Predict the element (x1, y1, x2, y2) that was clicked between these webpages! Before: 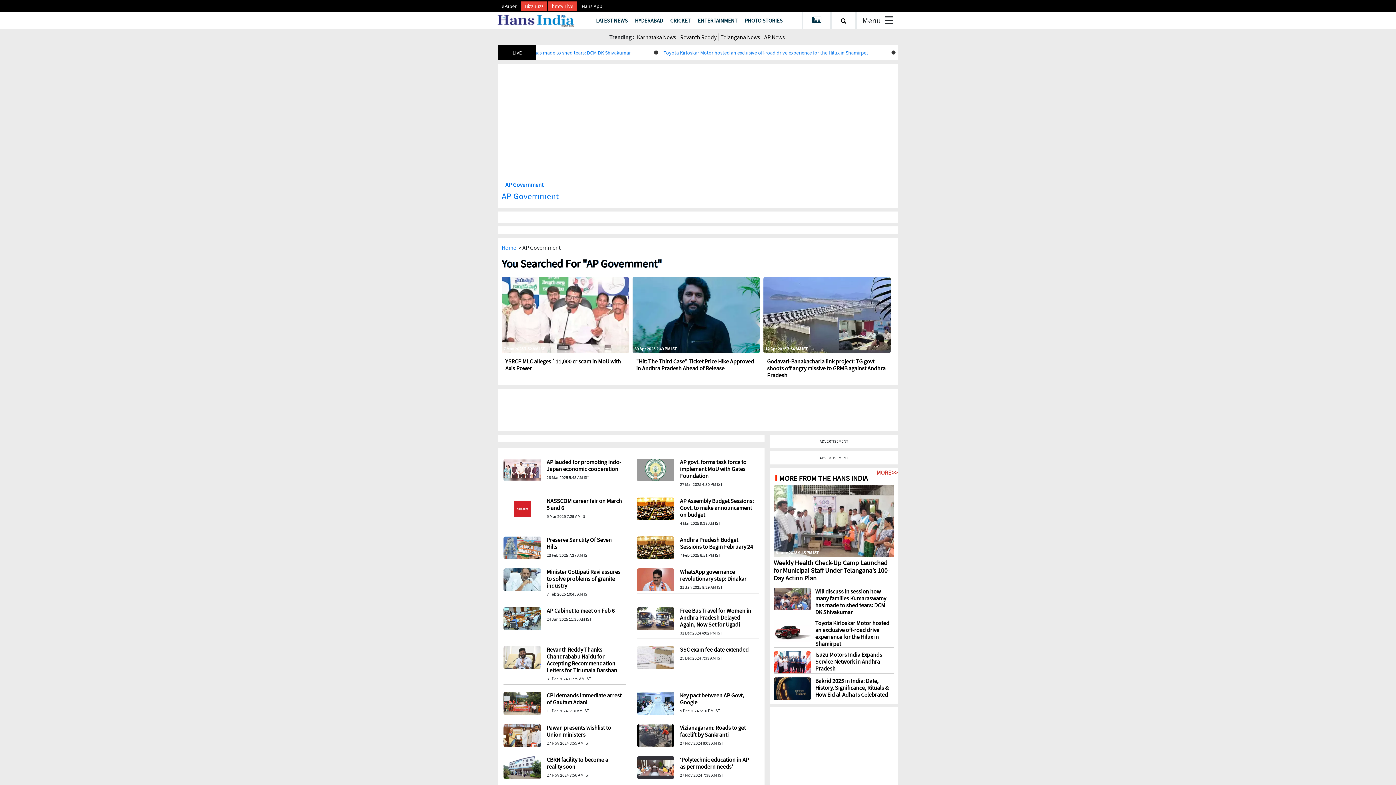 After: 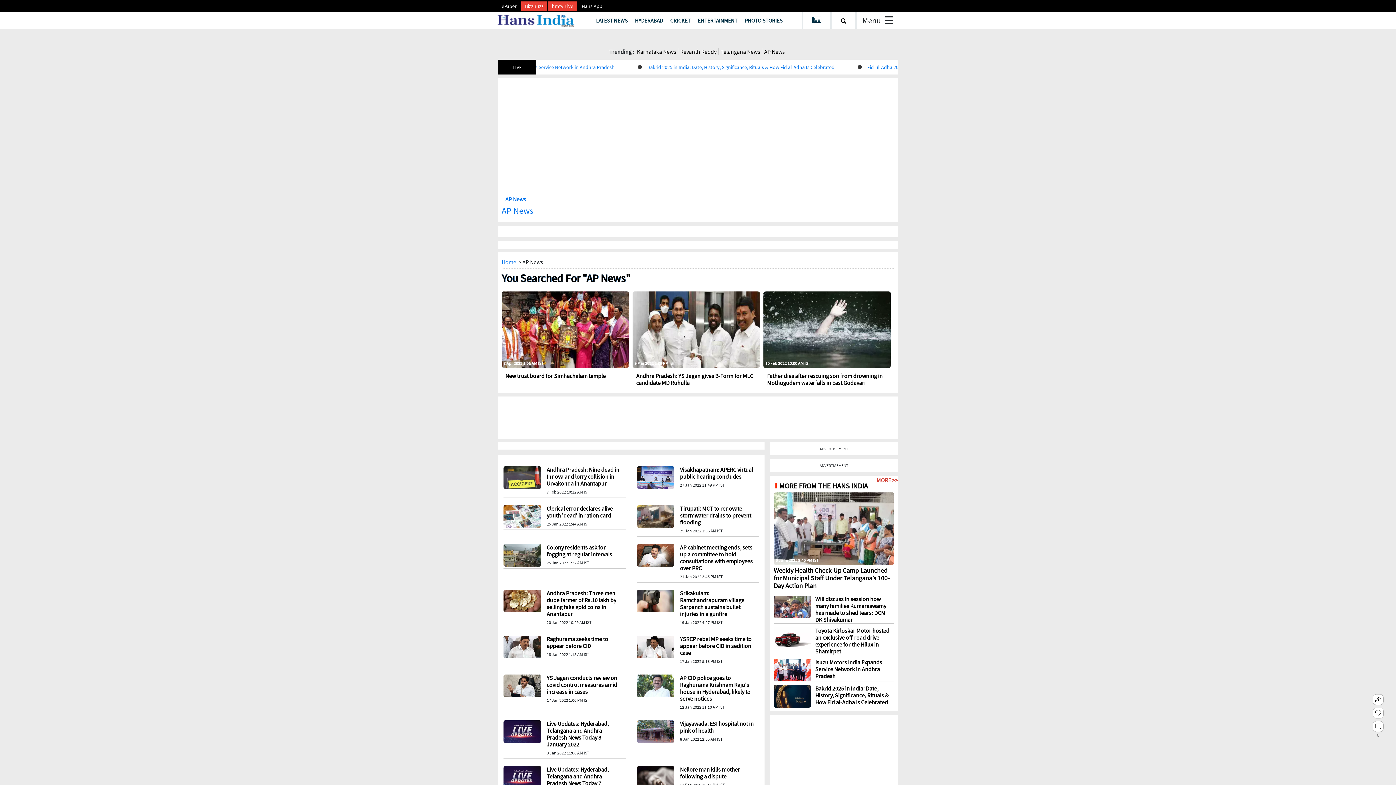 Action: label: AP News bbox: (762, 33, 786, 40)